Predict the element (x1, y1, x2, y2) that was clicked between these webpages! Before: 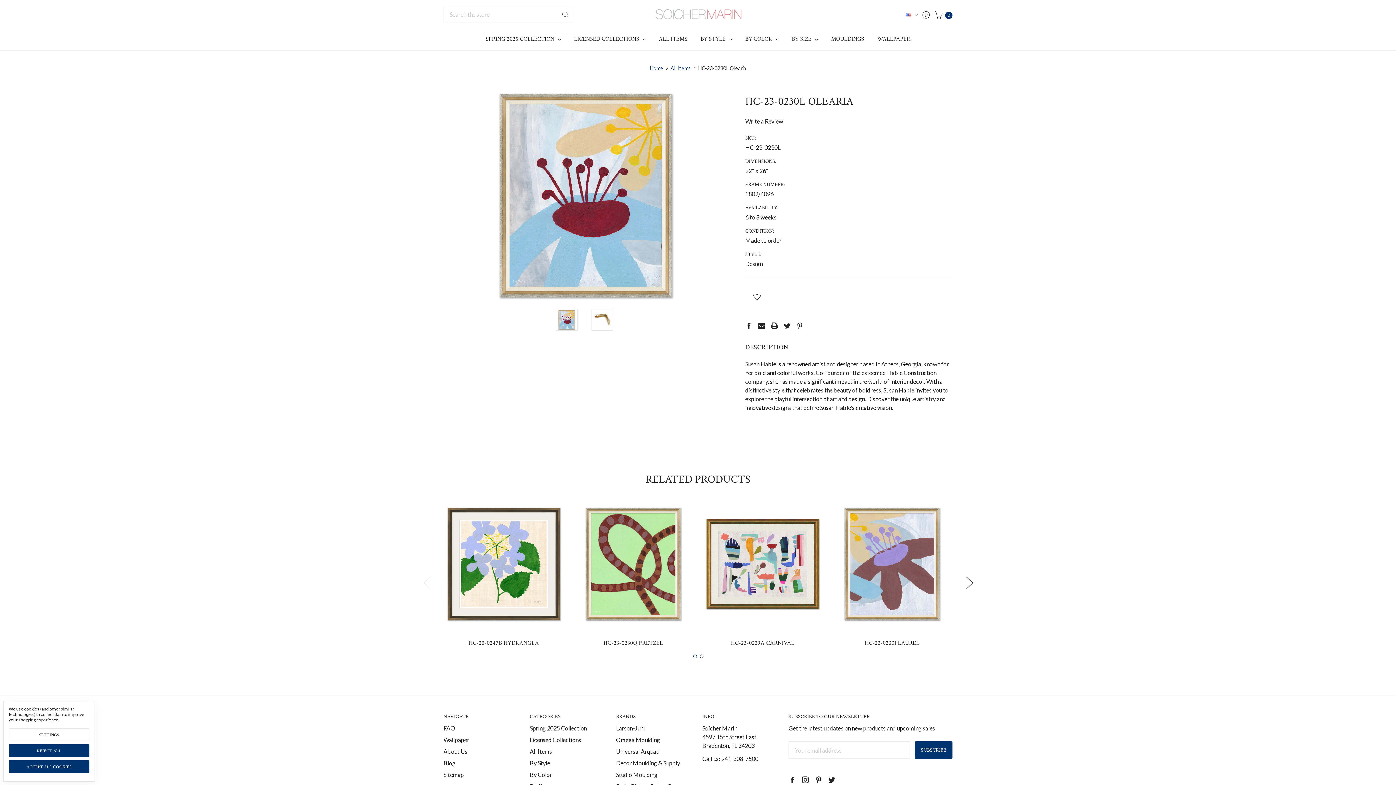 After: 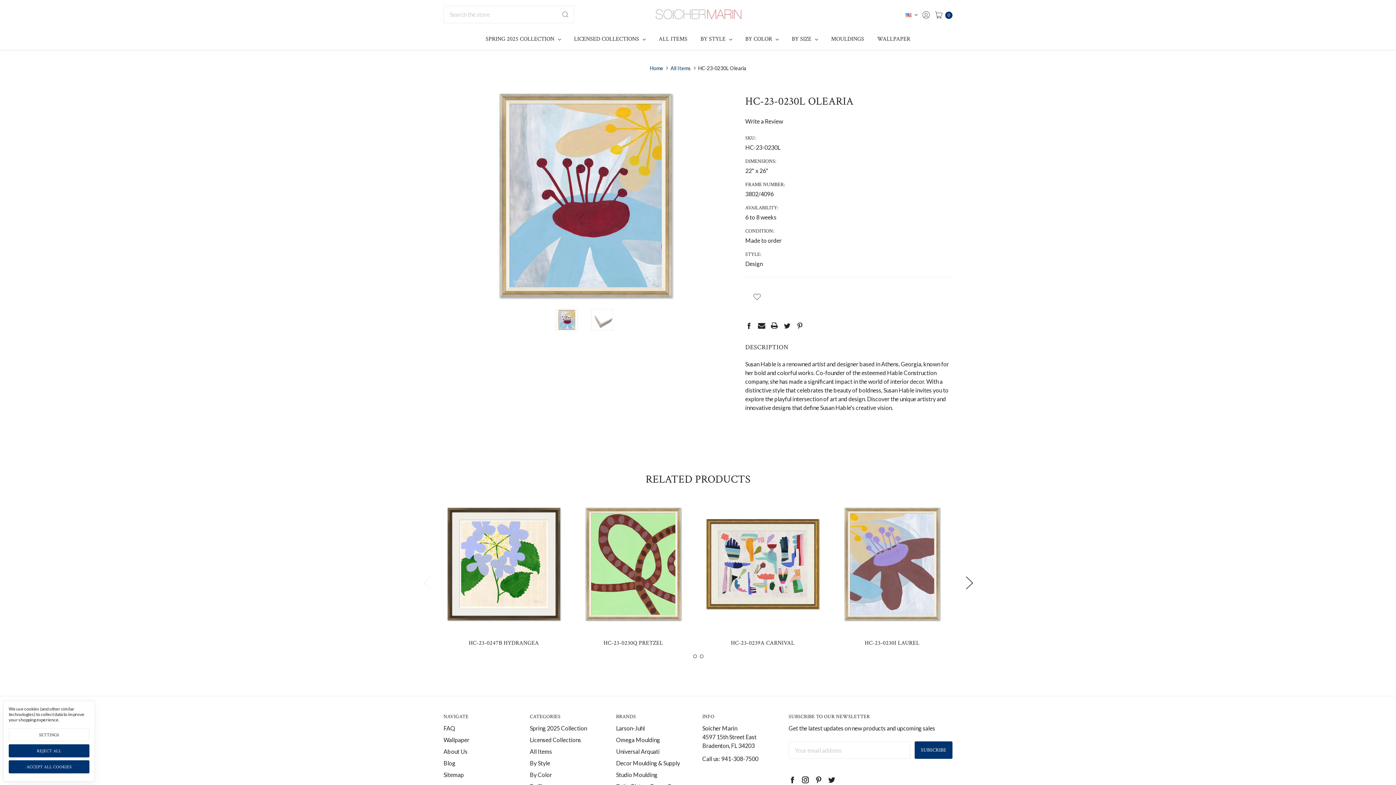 Action: label: 1 of 2 bbox: (693, 654, 697, 658)